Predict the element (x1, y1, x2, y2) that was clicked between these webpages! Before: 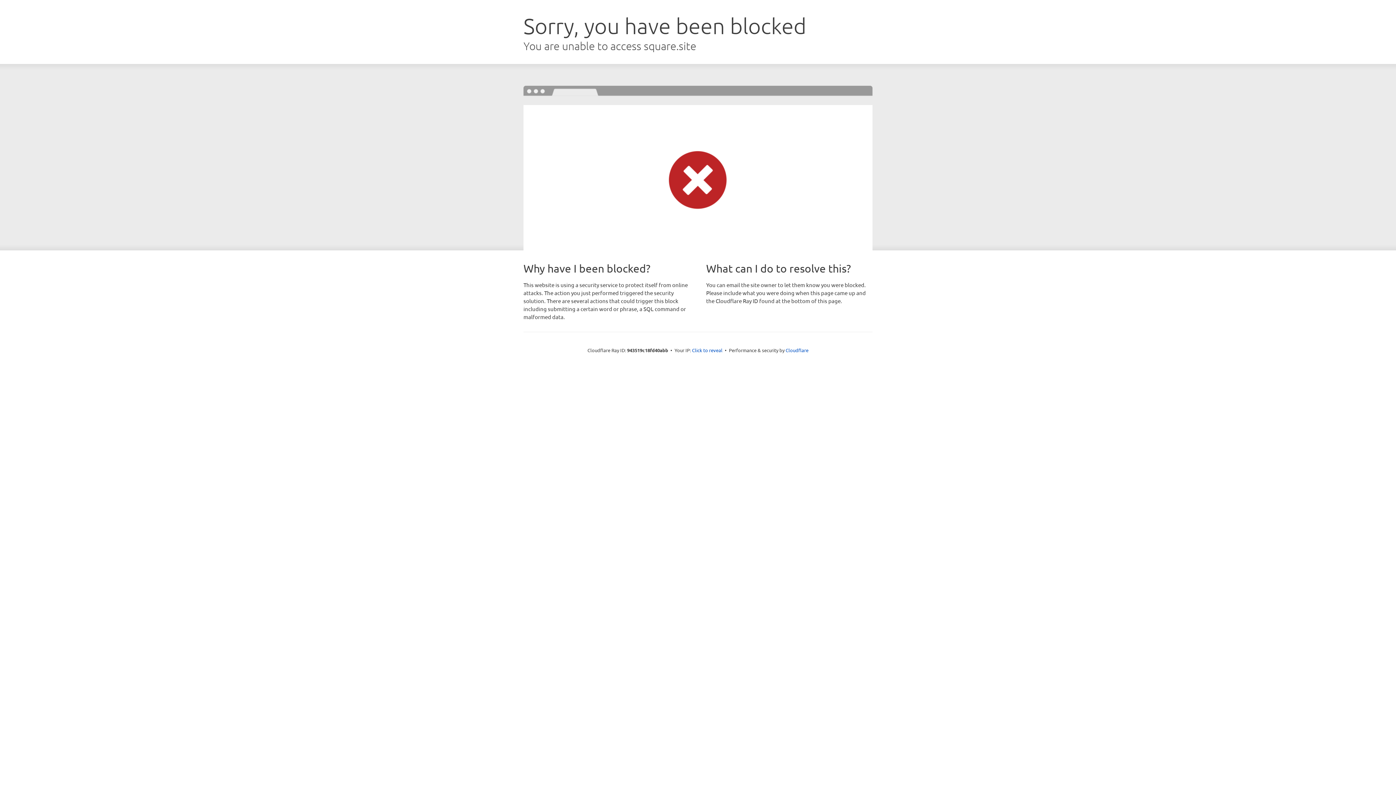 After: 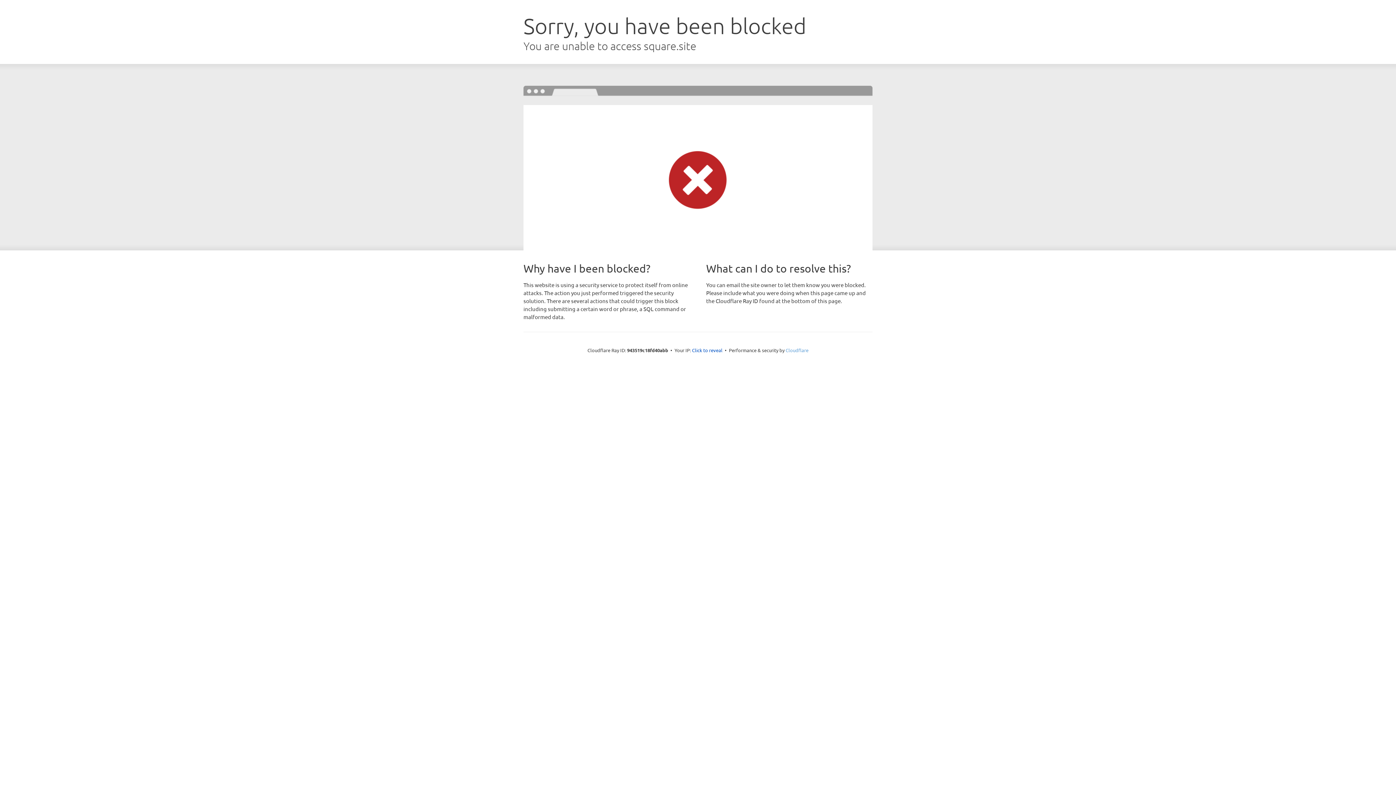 Action: bbox: (785, 347, 808, 353) label: Cloudflare